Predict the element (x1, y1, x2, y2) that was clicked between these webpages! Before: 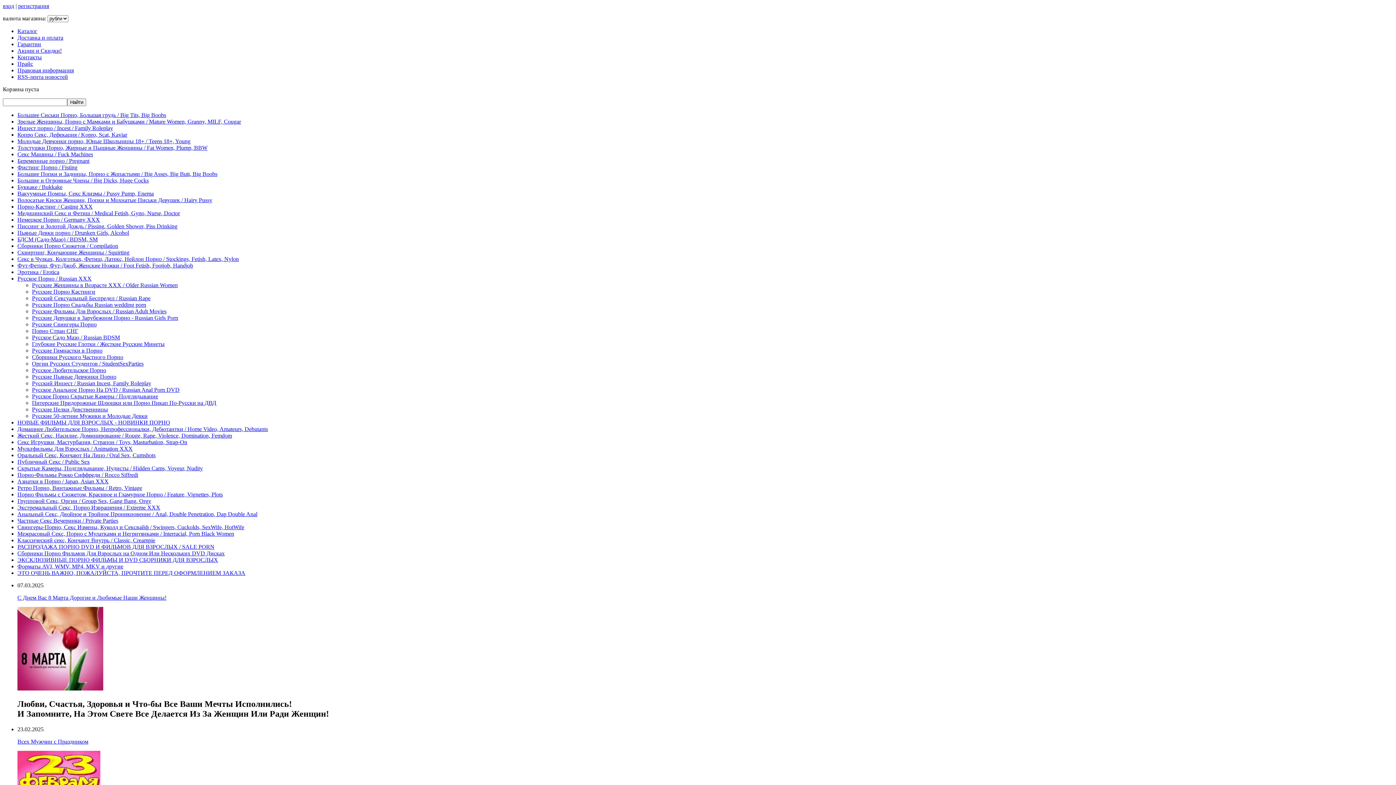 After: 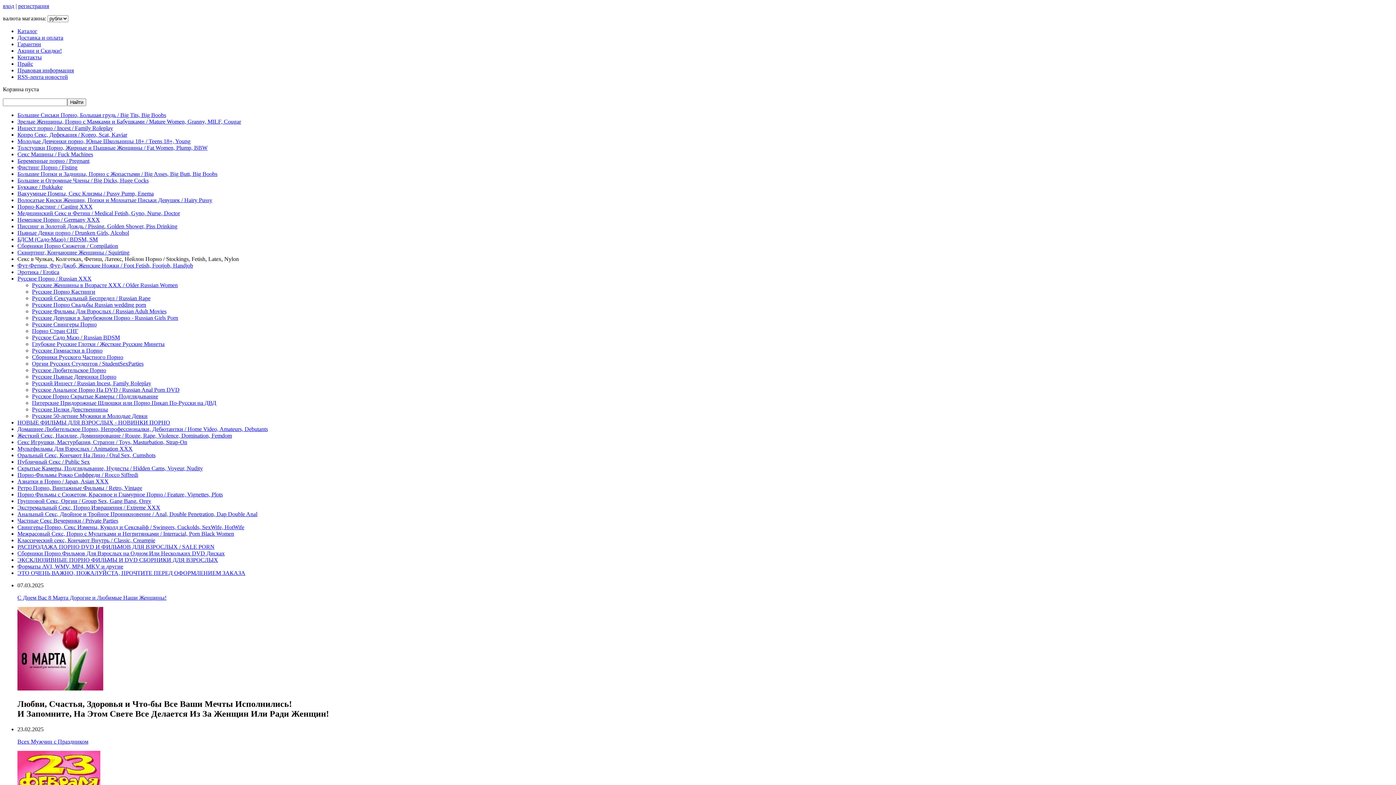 Action: bbox: (17, 256, 238, 262) label: Секс в Чулках, Колготках, Фетиш, Латекс, Нейлон Порно / Stockings, Fetish, Latex, Nylon